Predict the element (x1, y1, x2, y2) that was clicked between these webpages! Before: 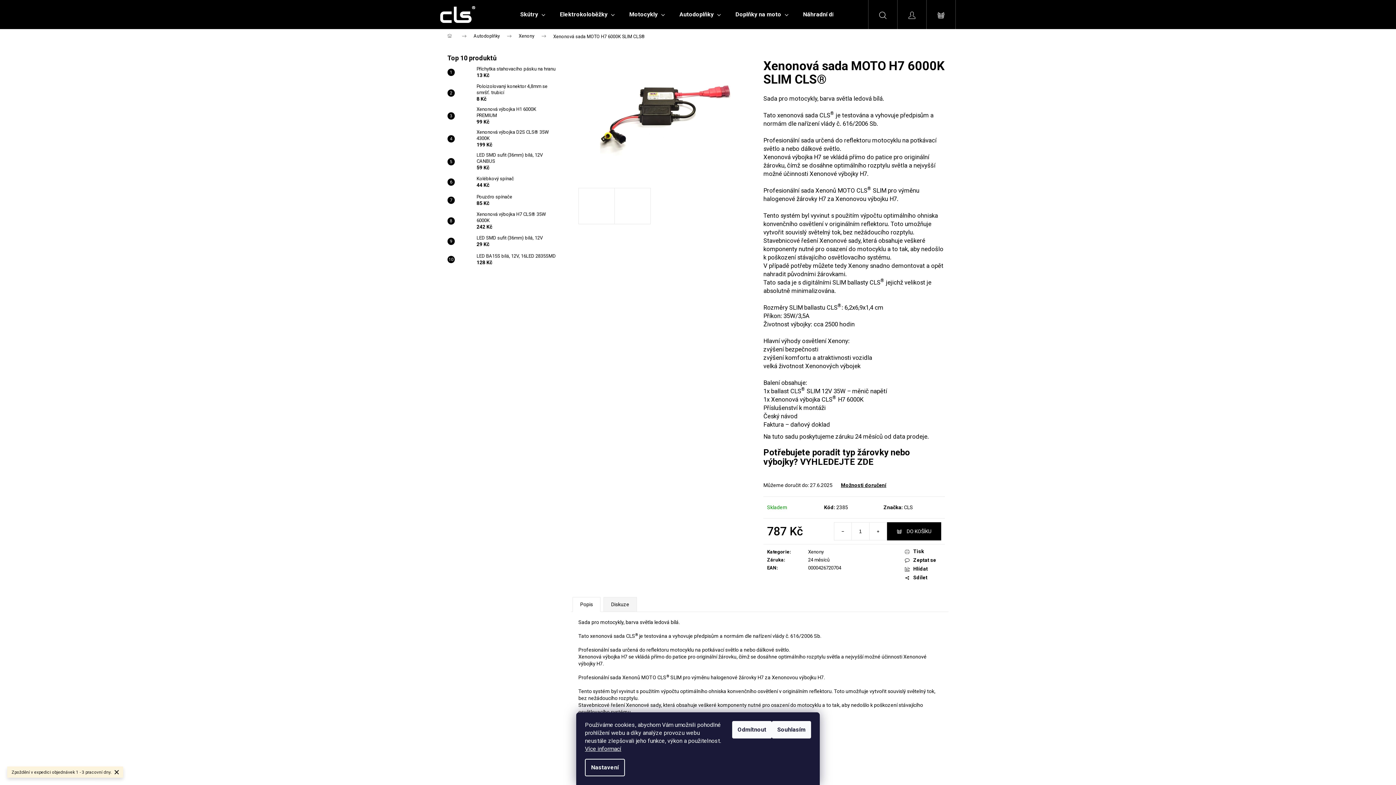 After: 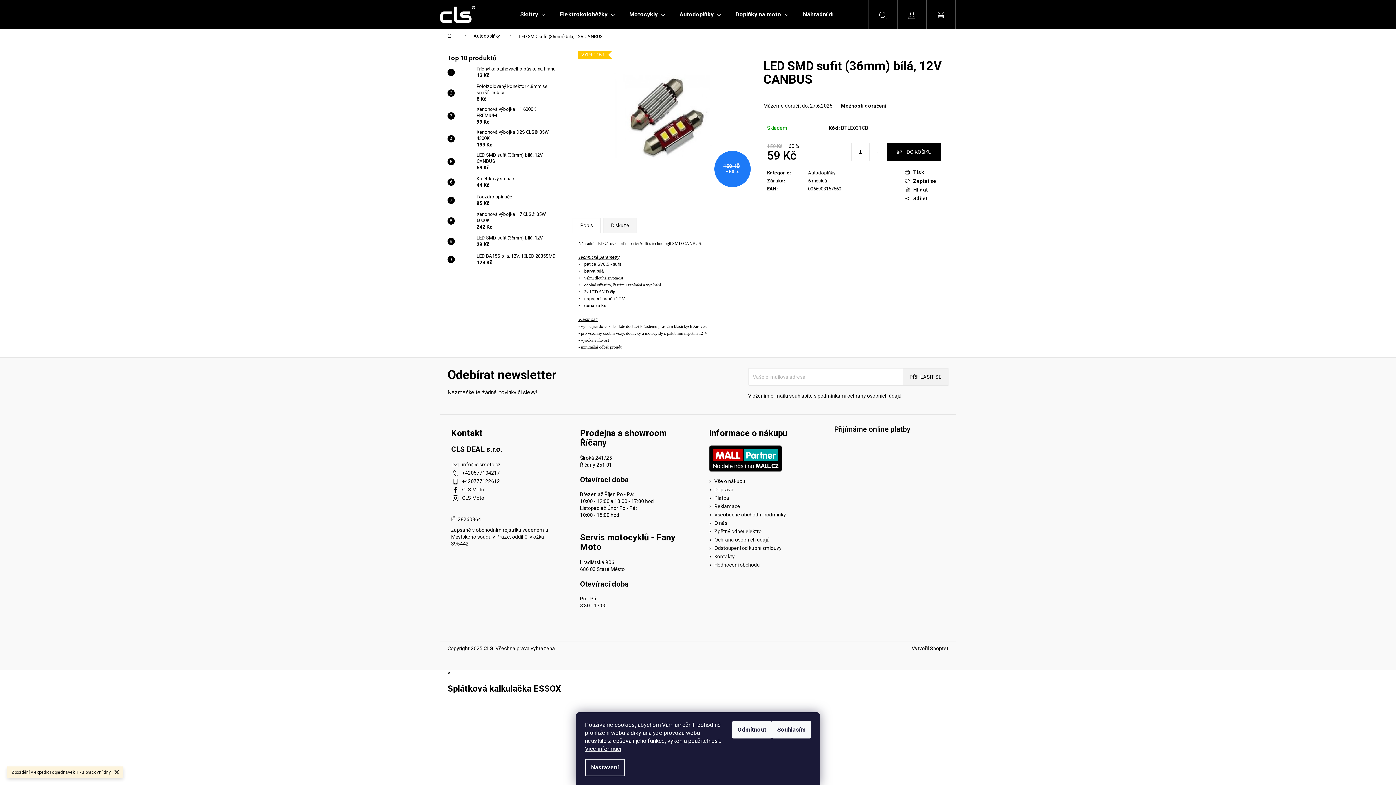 Action: label: LED SMD sufit (36mm) bílá, 12V CANBUS
59 Kč bbox: (473, 152, 556, 171)